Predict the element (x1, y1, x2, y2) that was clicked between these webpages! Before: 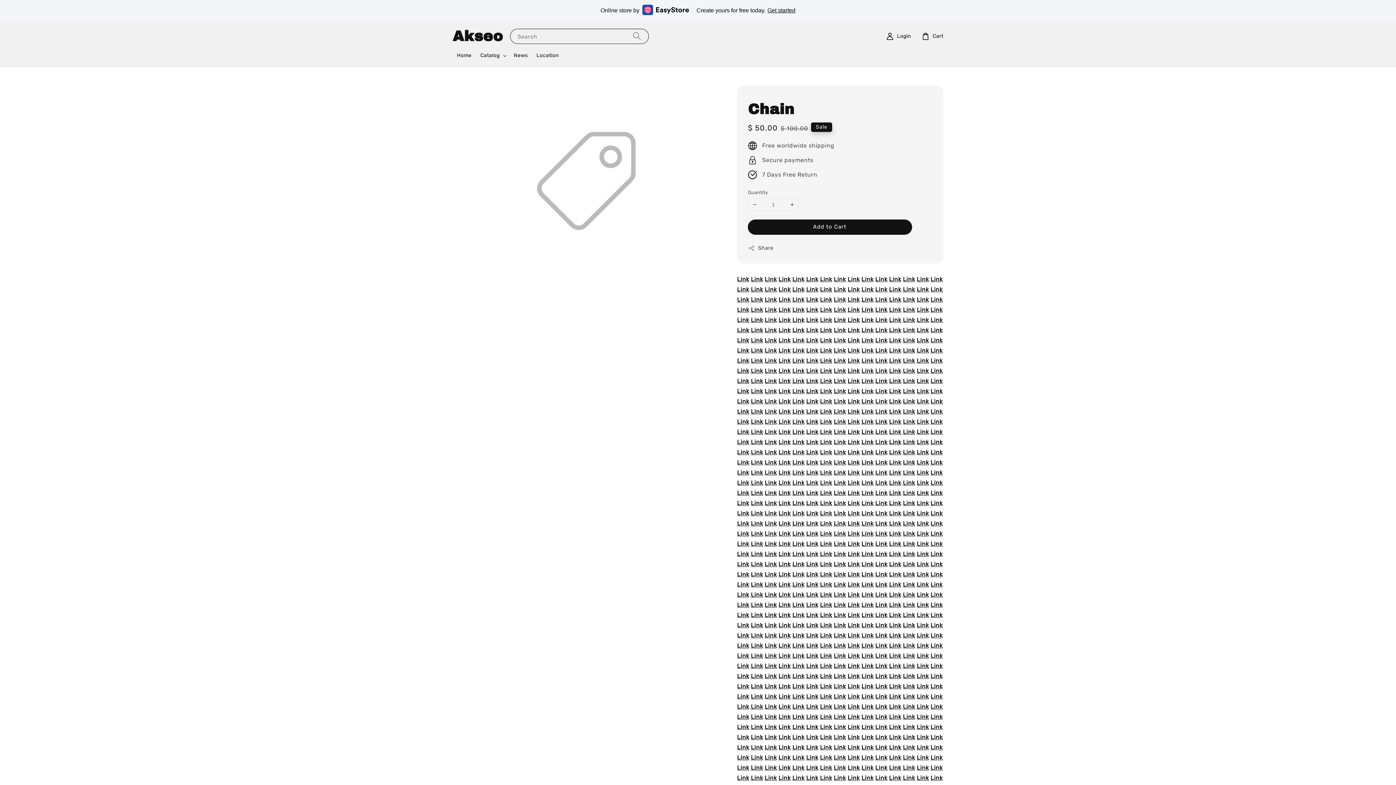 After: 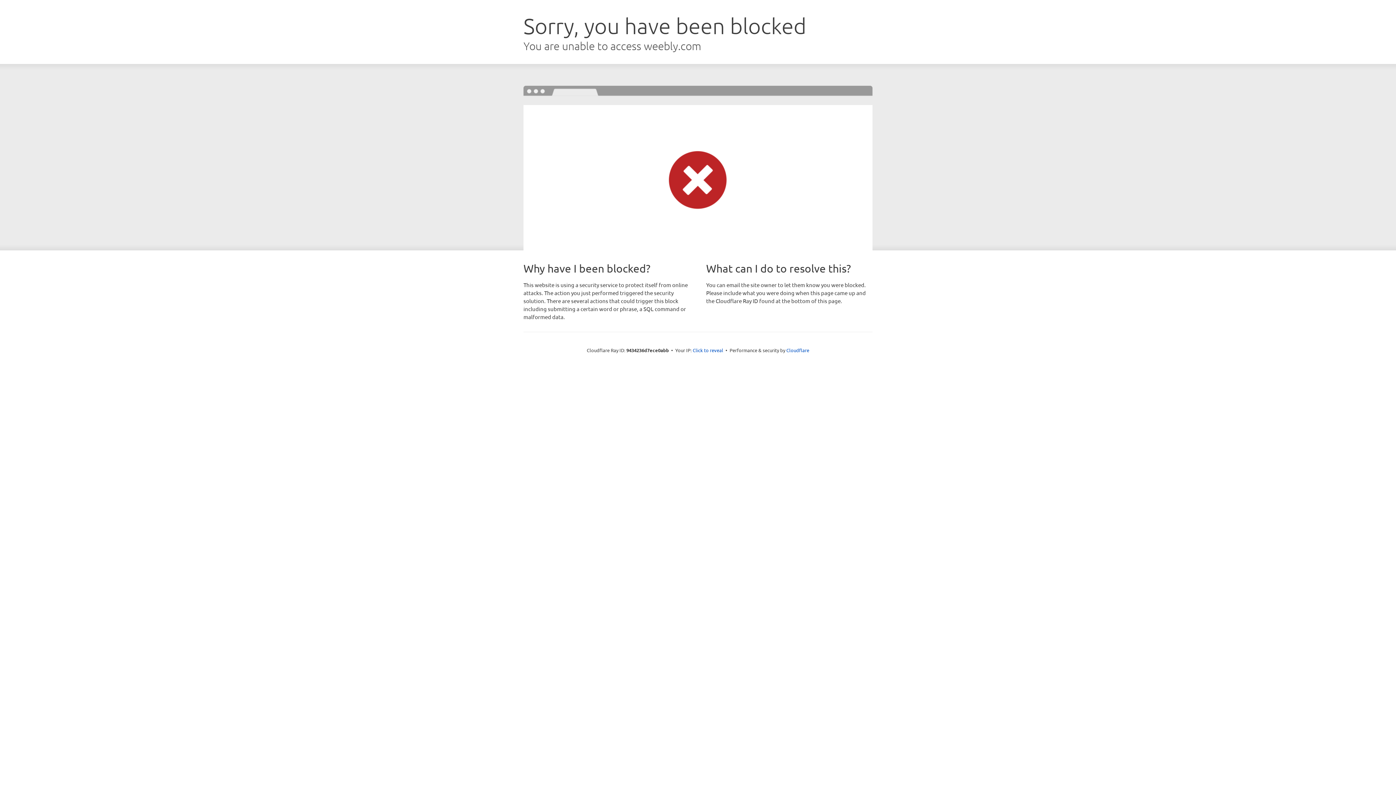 Action: label: Link bbox: (764, 530, 777, 537)